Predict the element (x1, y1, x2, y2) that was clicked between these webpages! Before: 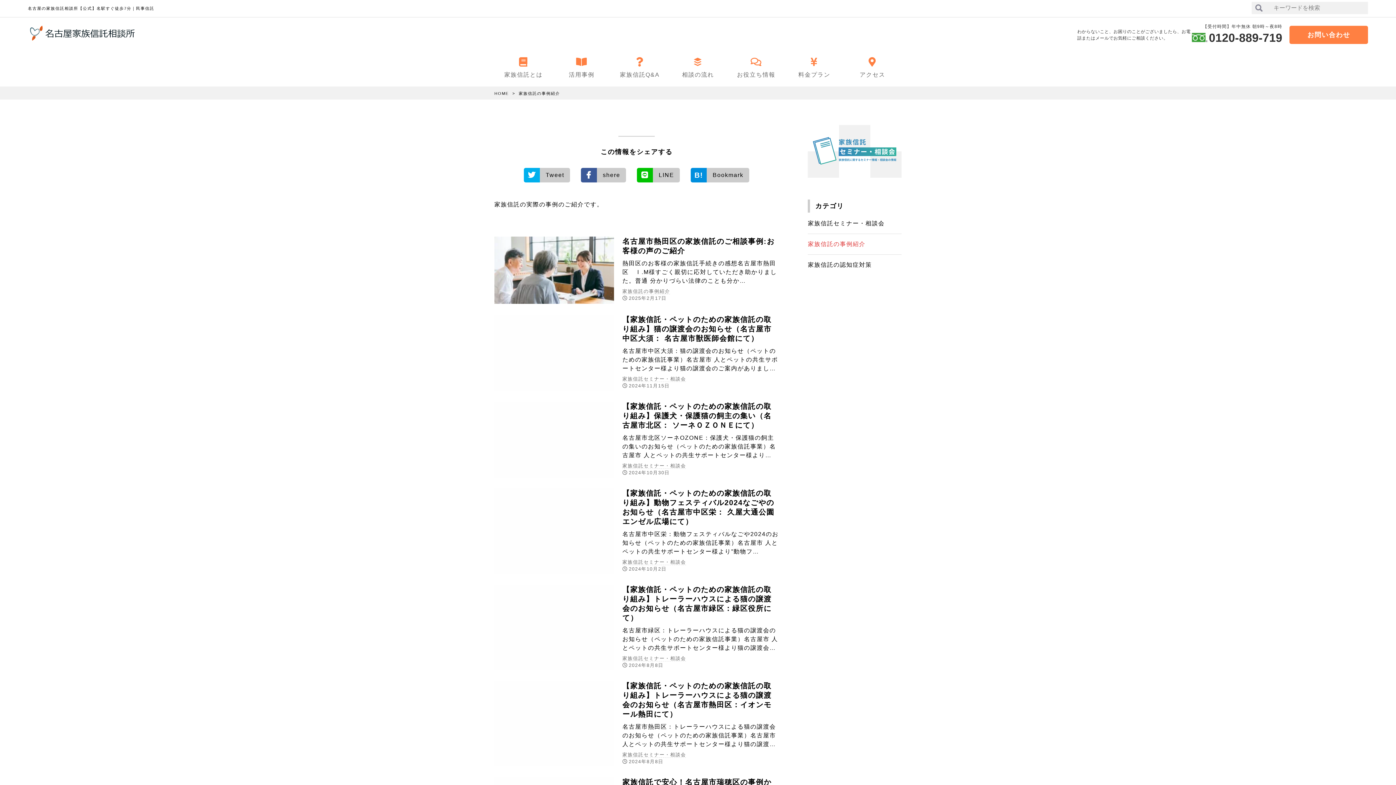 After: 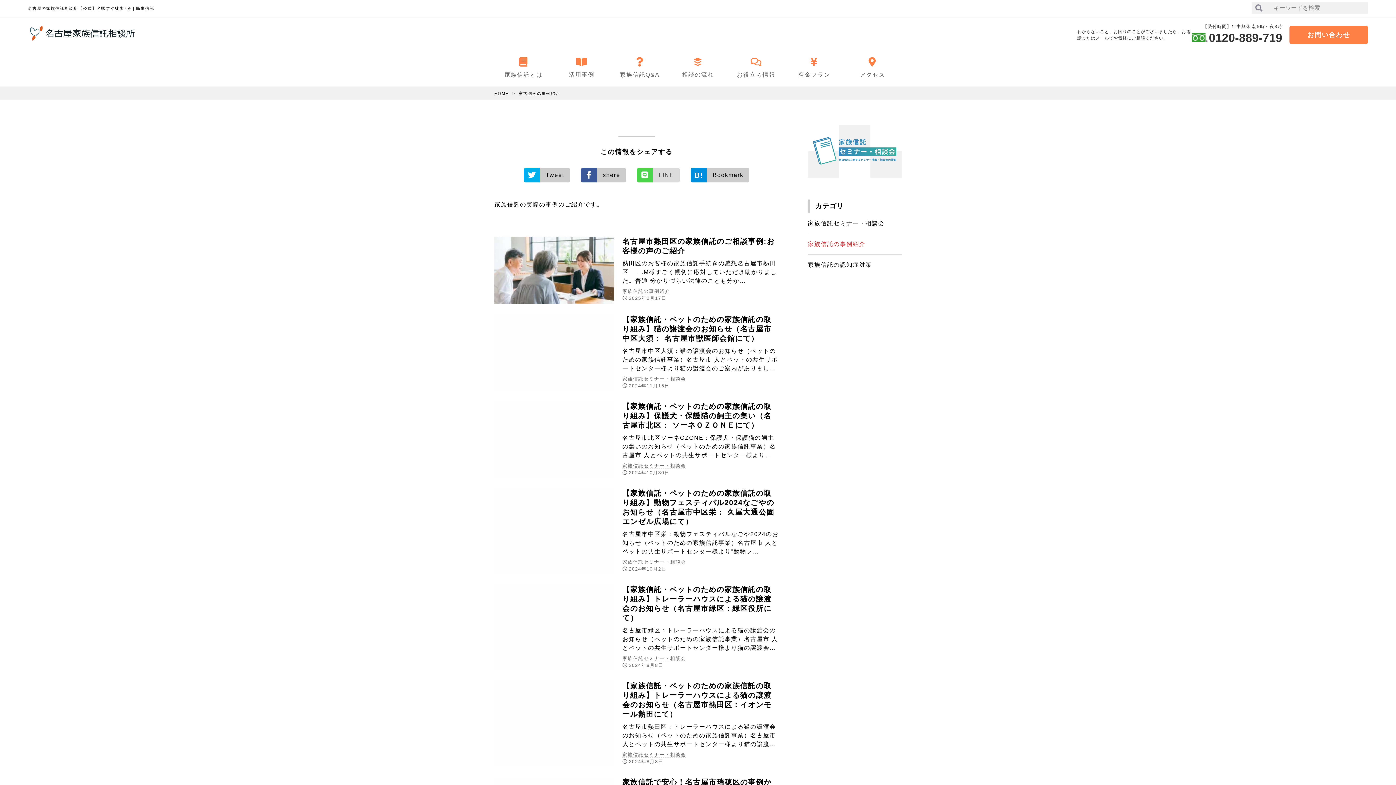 Action: bbox: (634, 168, 682, 182) label: LINE